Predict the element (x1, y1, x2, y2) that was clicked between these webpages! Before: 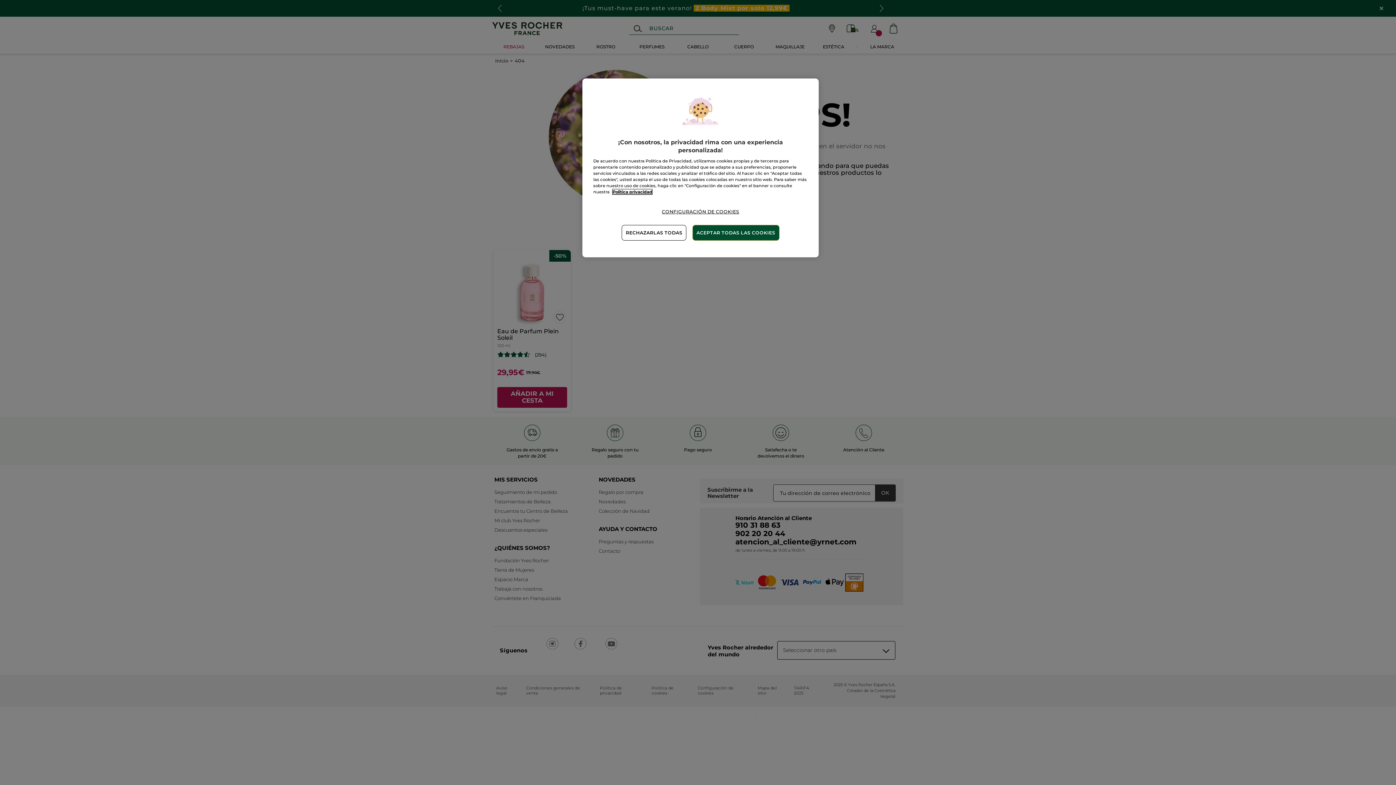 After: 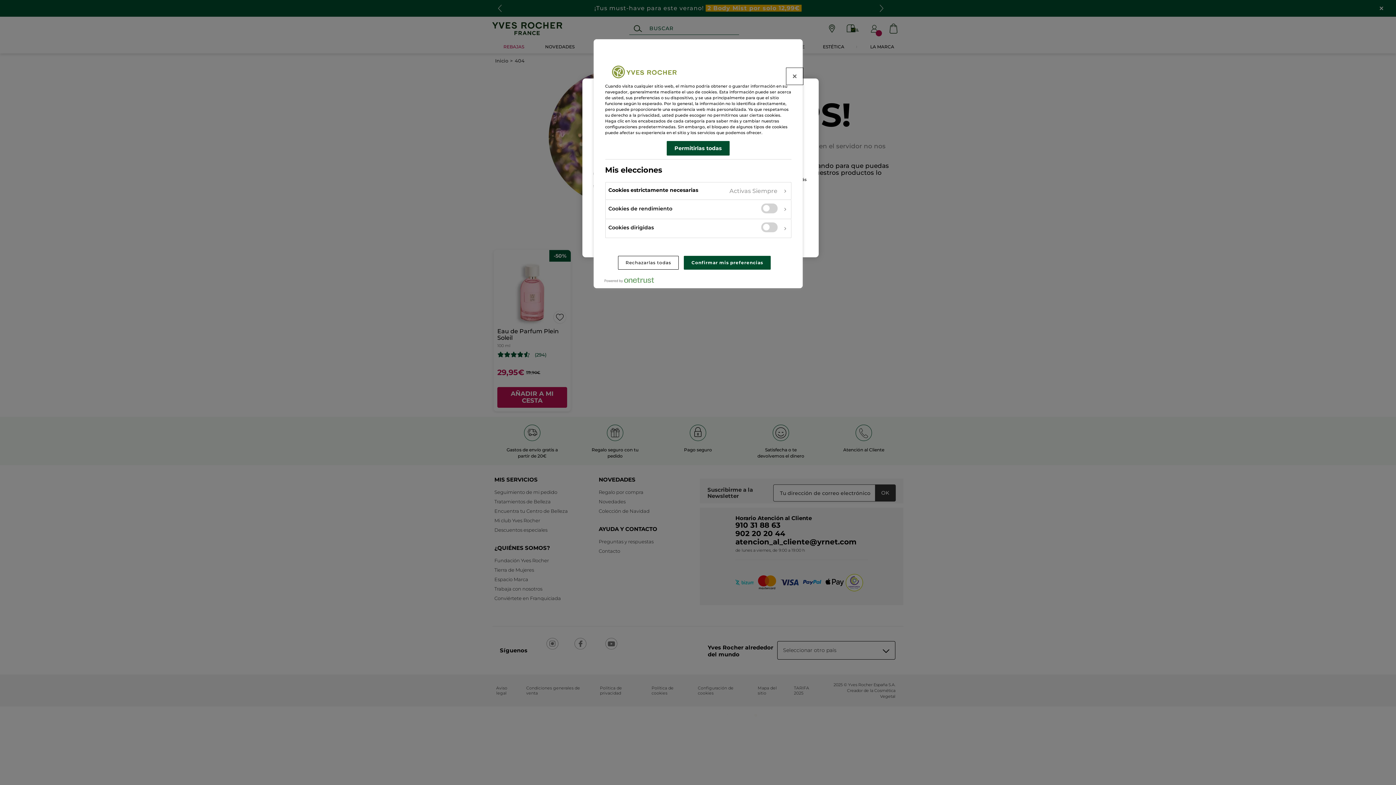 Action: label: CONFIGURACIÓN DE COOKIES bbox: (661, 204, 739, 219)